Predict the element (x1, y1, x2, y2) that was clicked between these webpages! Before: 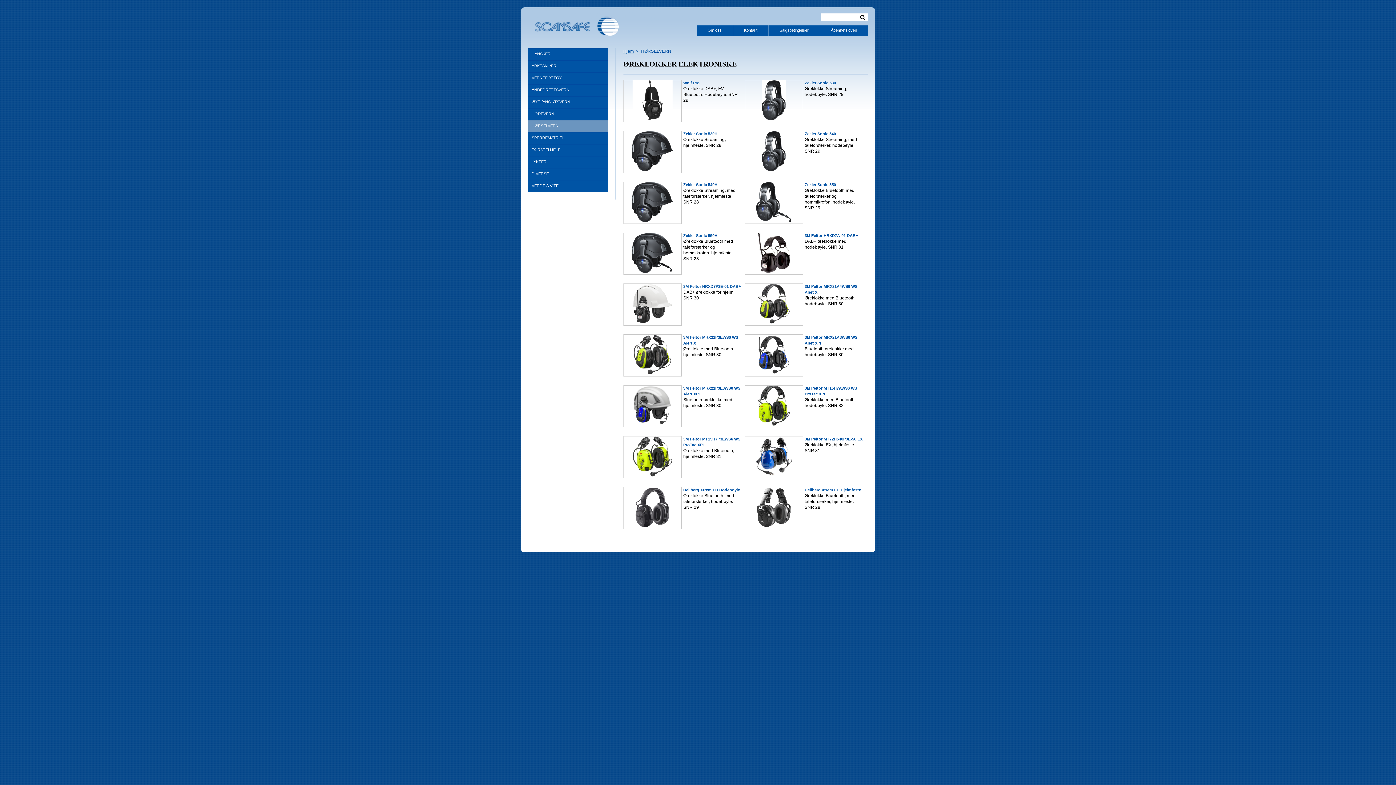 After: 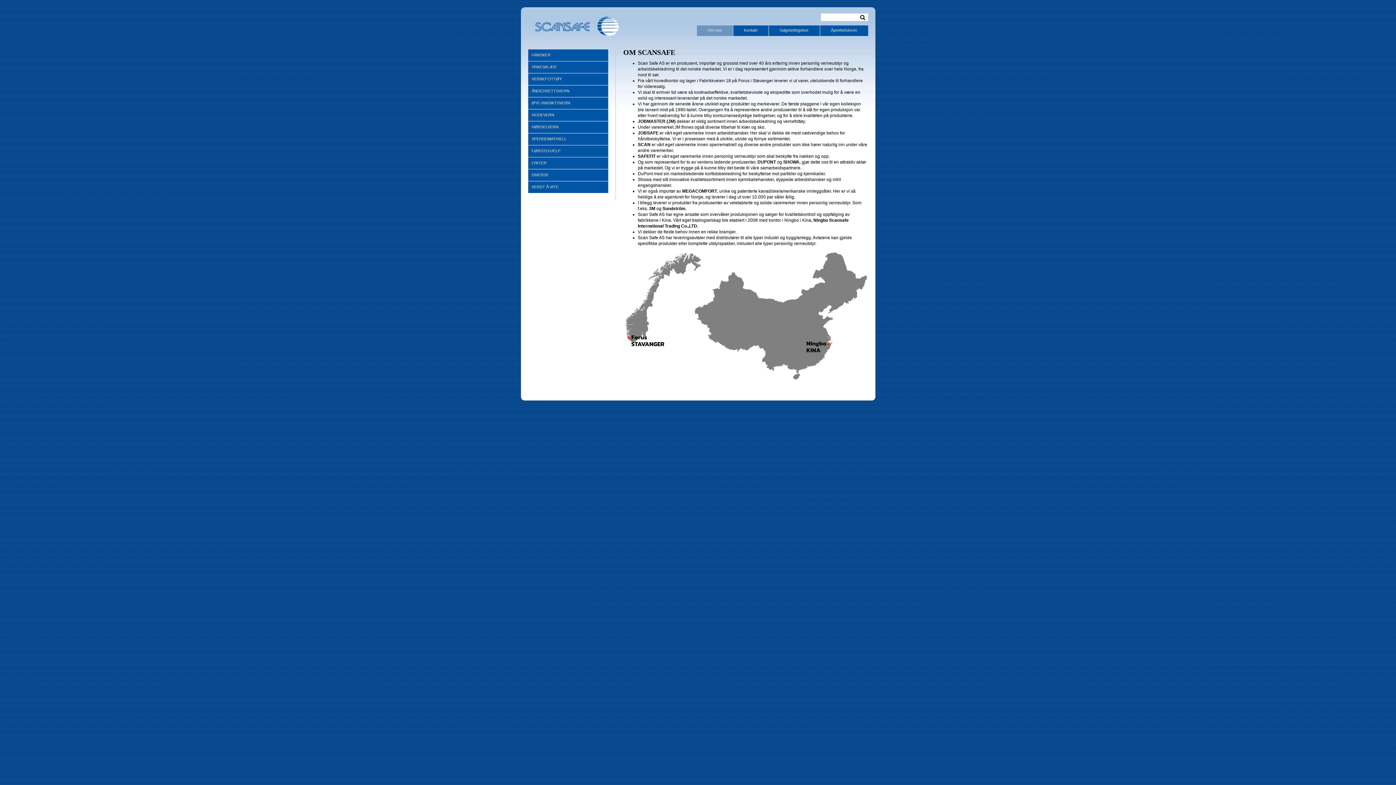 Action: label: Om oss bbox: (696, 25, 732, 36)